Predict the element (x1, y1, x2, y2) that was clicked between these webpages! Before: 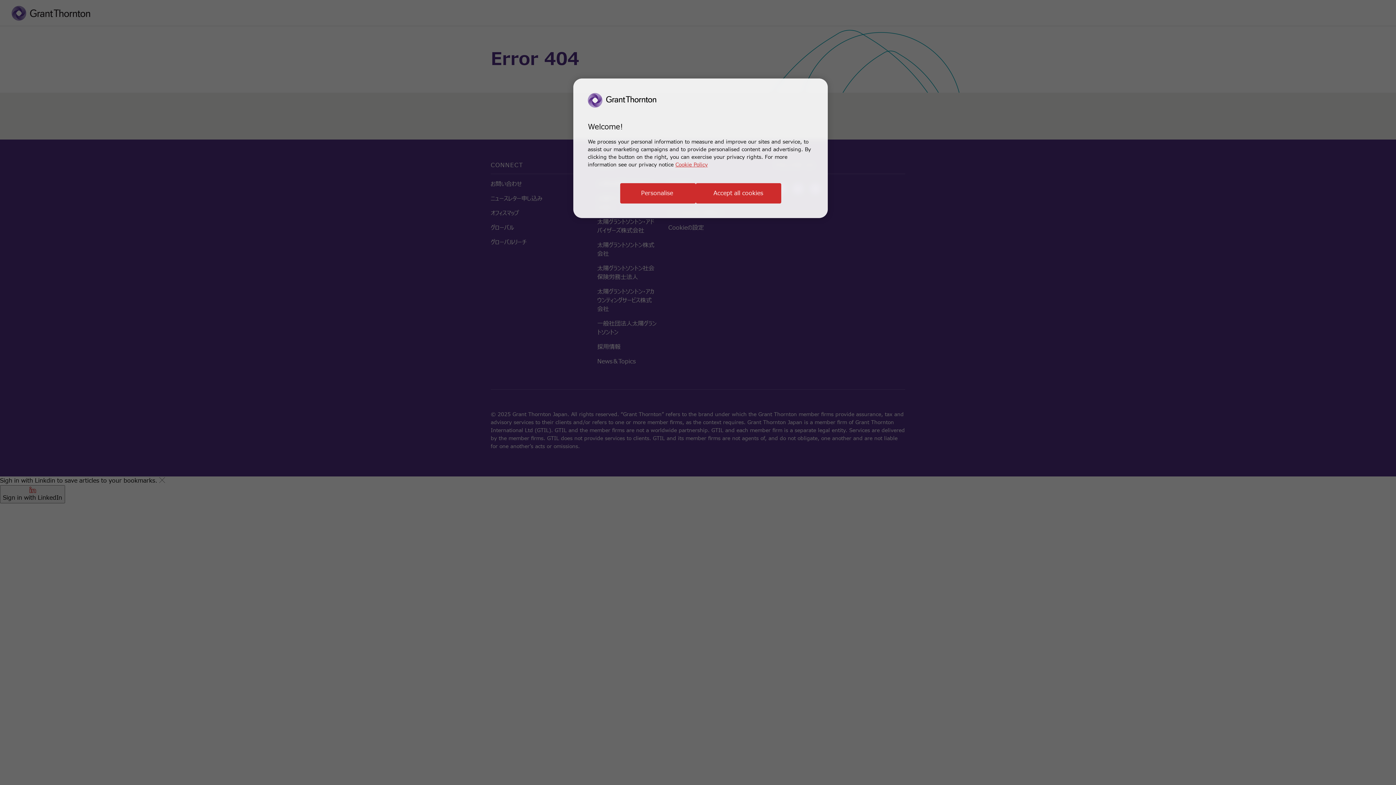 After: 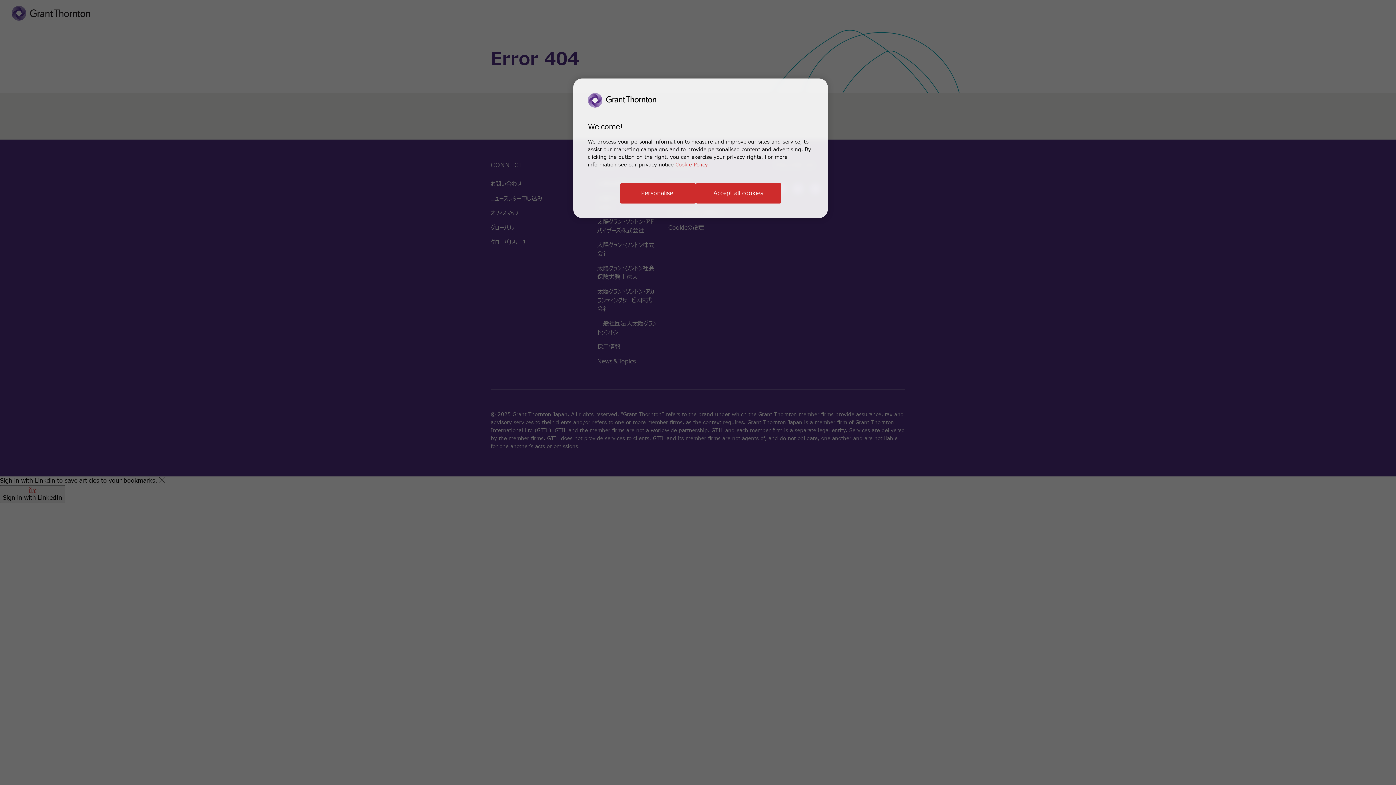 Action: bbox: (675, 161, 708, 168) label: Cookie Policy